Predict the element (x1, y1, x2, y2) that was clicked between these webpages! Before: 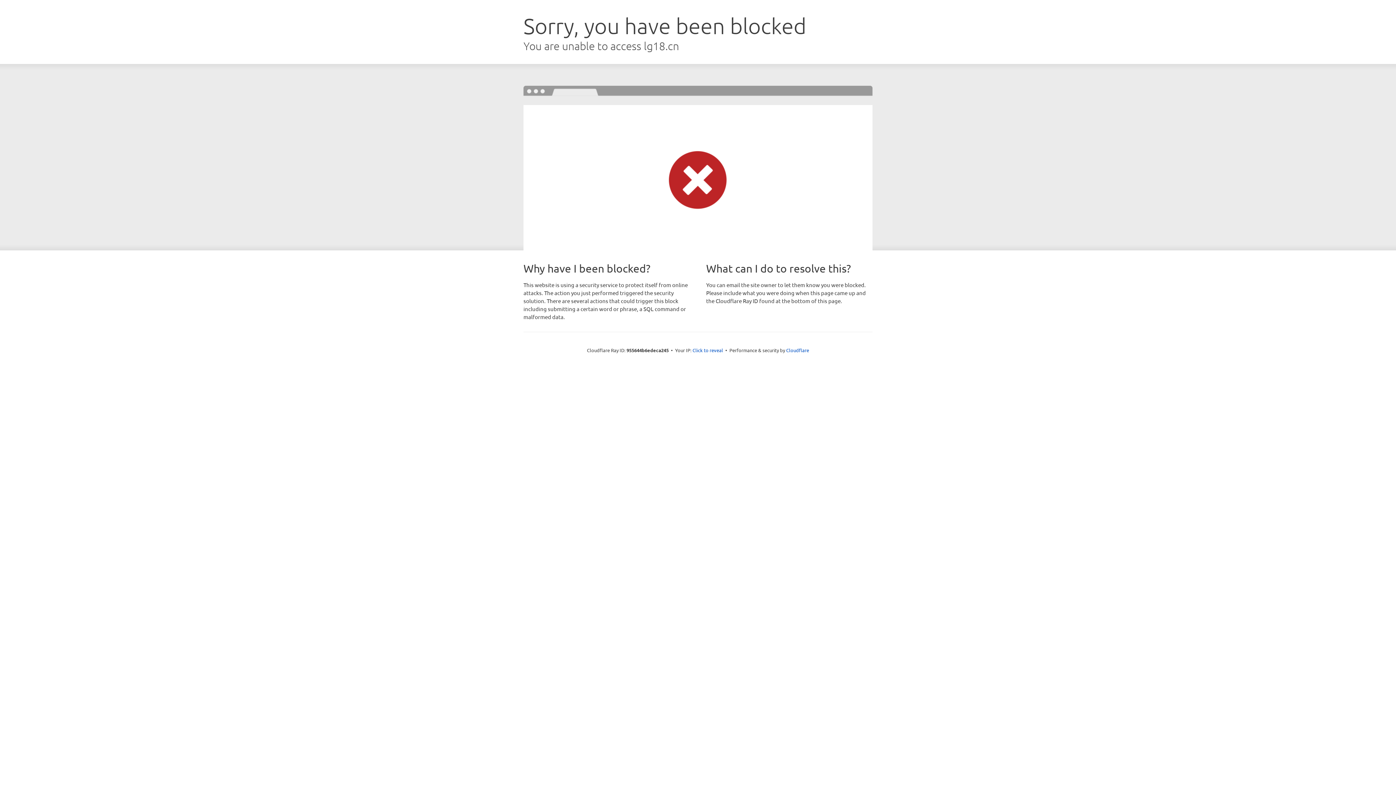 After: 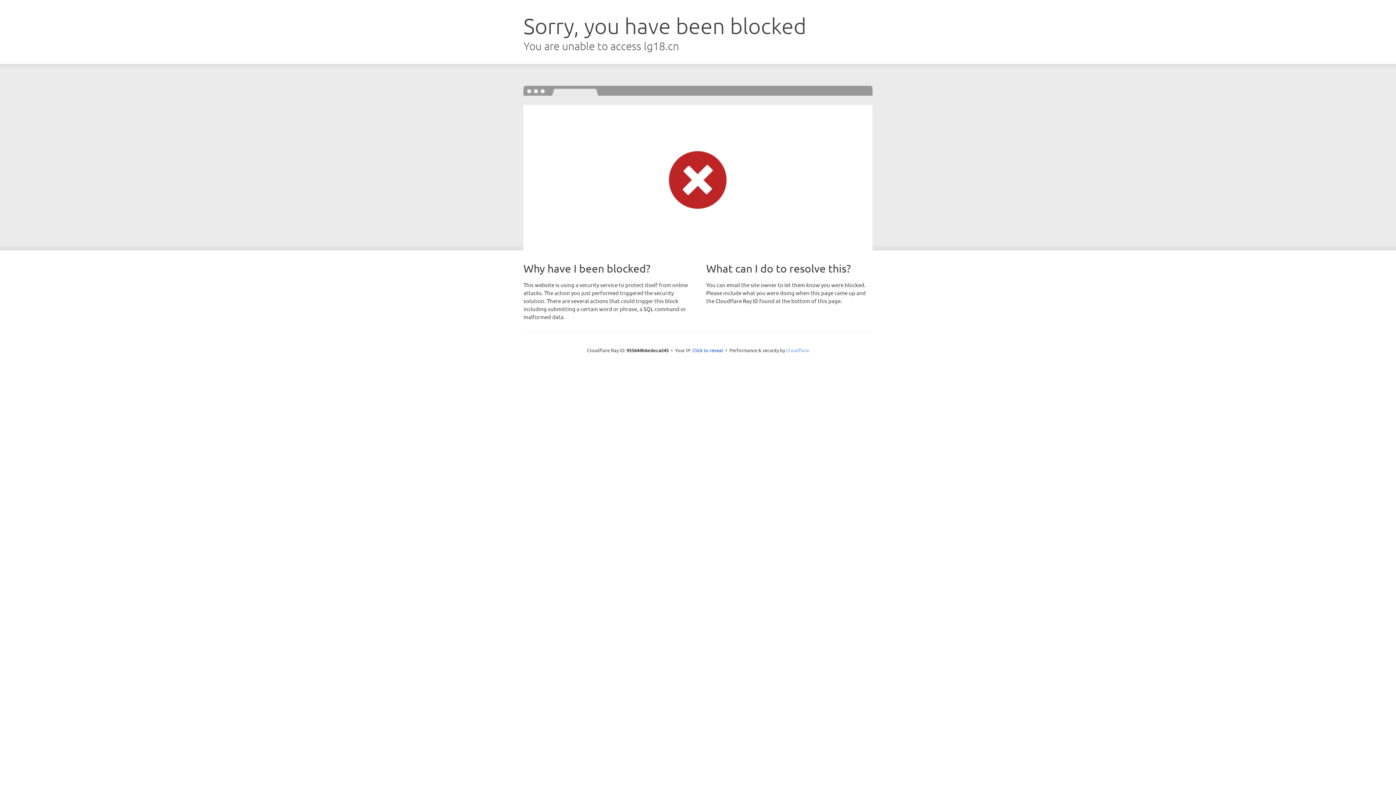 Action: label: Cloudflare bbox: (786, 347, 809, 353)